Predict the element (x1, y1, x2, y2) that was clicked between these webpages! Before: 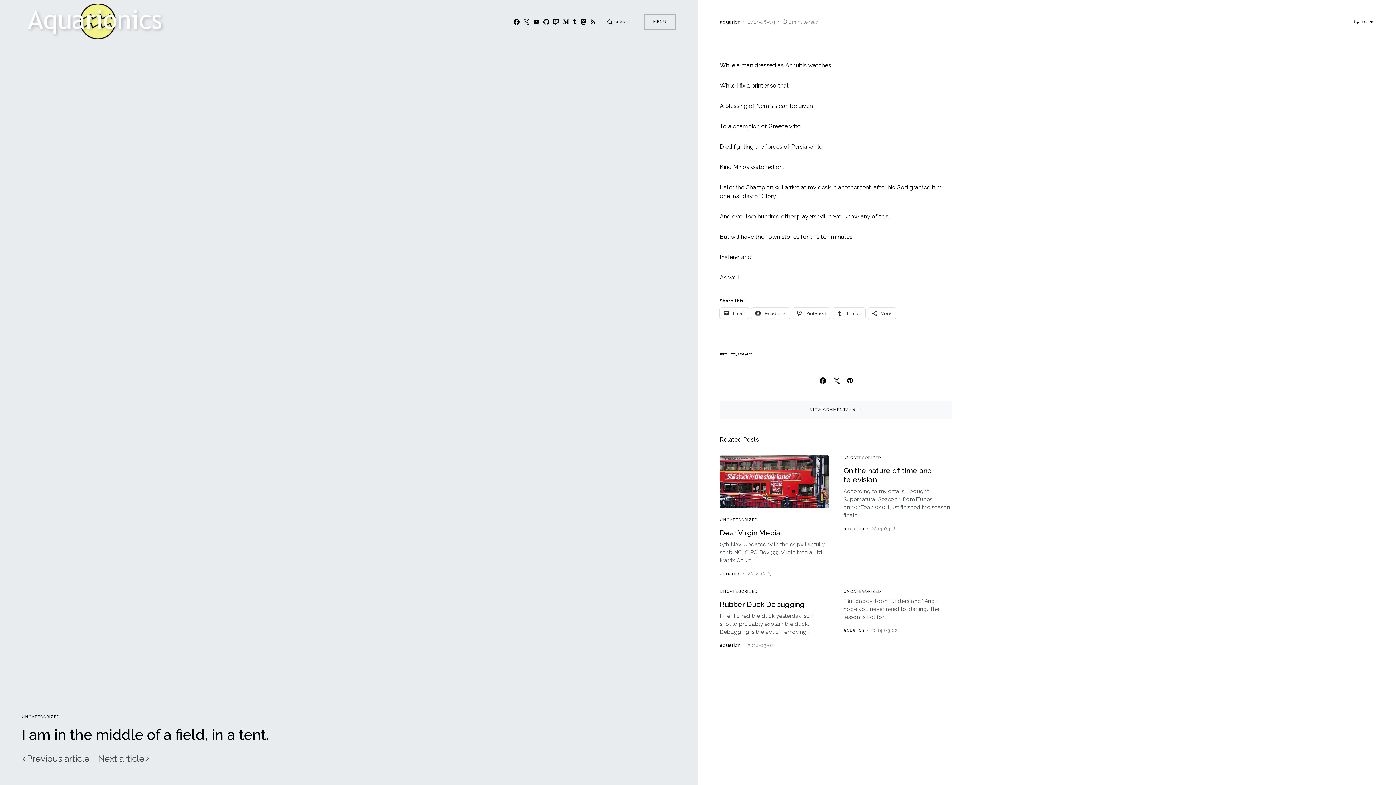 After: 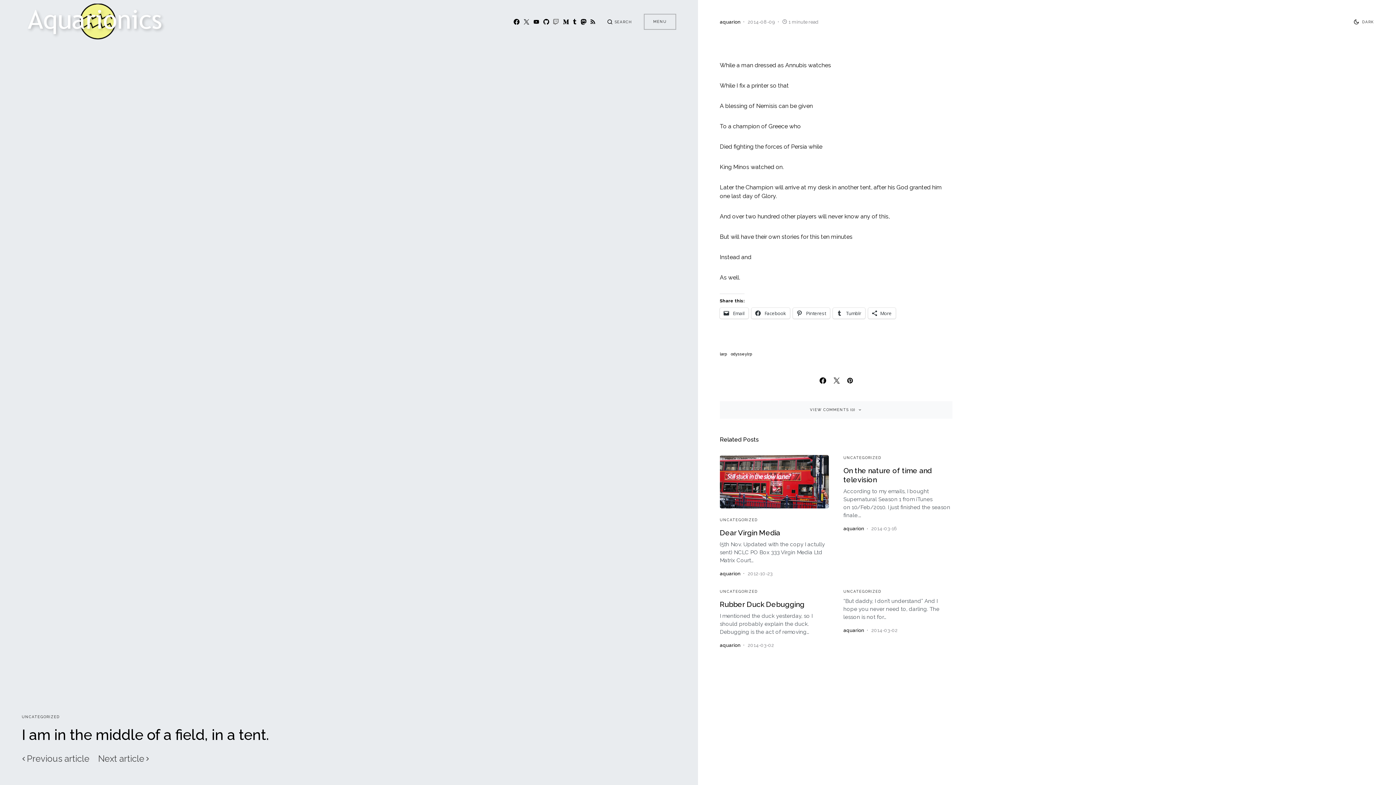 Action: bbox: (553, 18, 559, 24) label: Twitch